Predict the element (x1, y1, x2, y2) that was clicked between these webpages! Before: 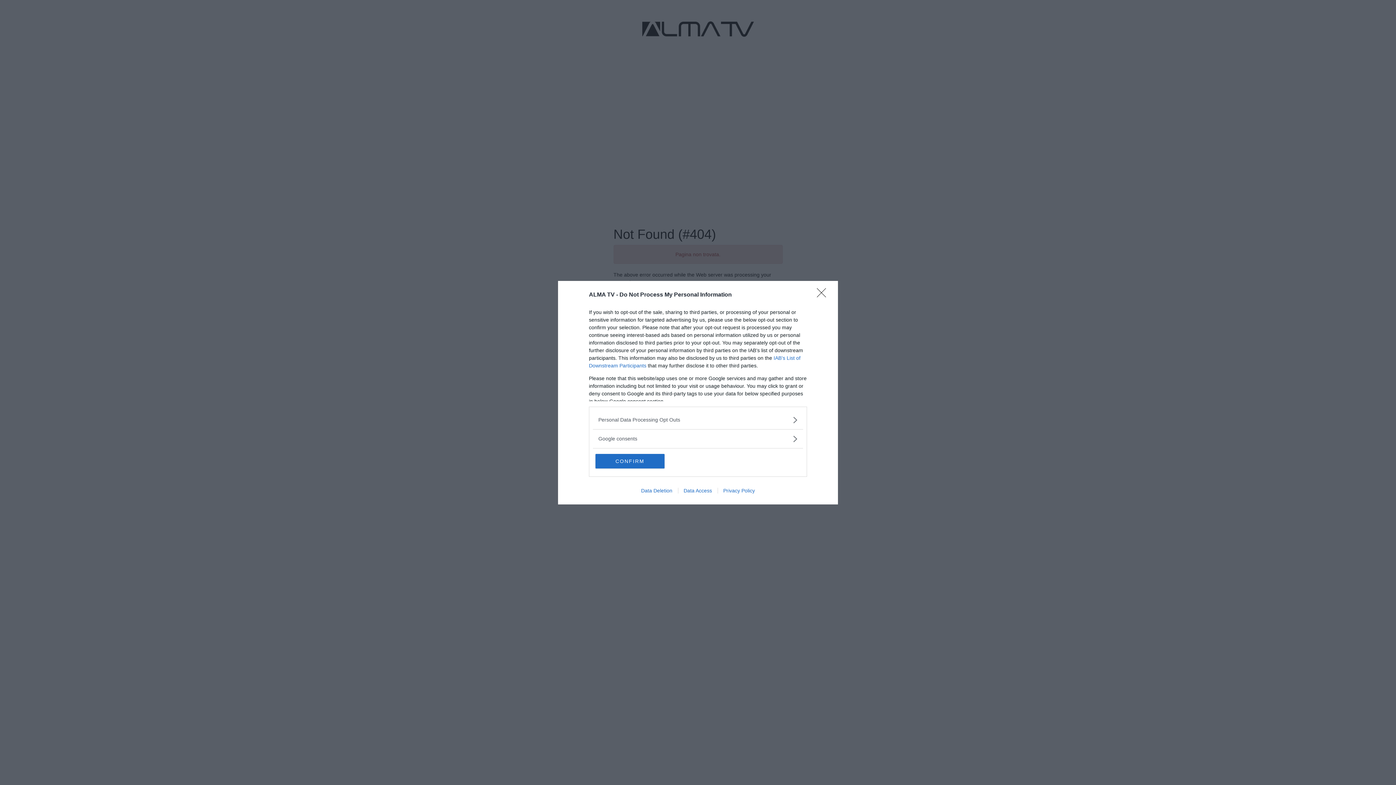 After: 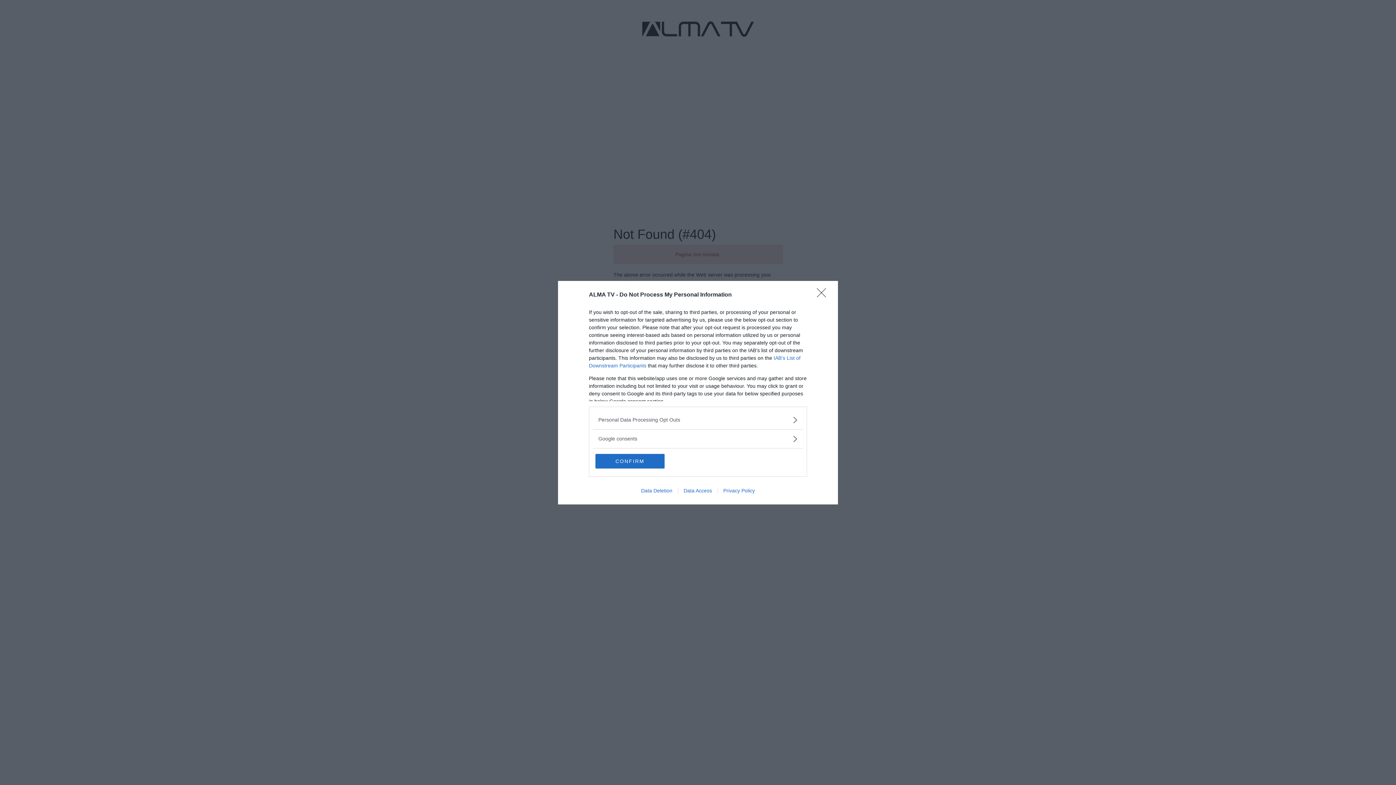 Action: label: Data Deletion bbox: (635, 487, 678, 493)